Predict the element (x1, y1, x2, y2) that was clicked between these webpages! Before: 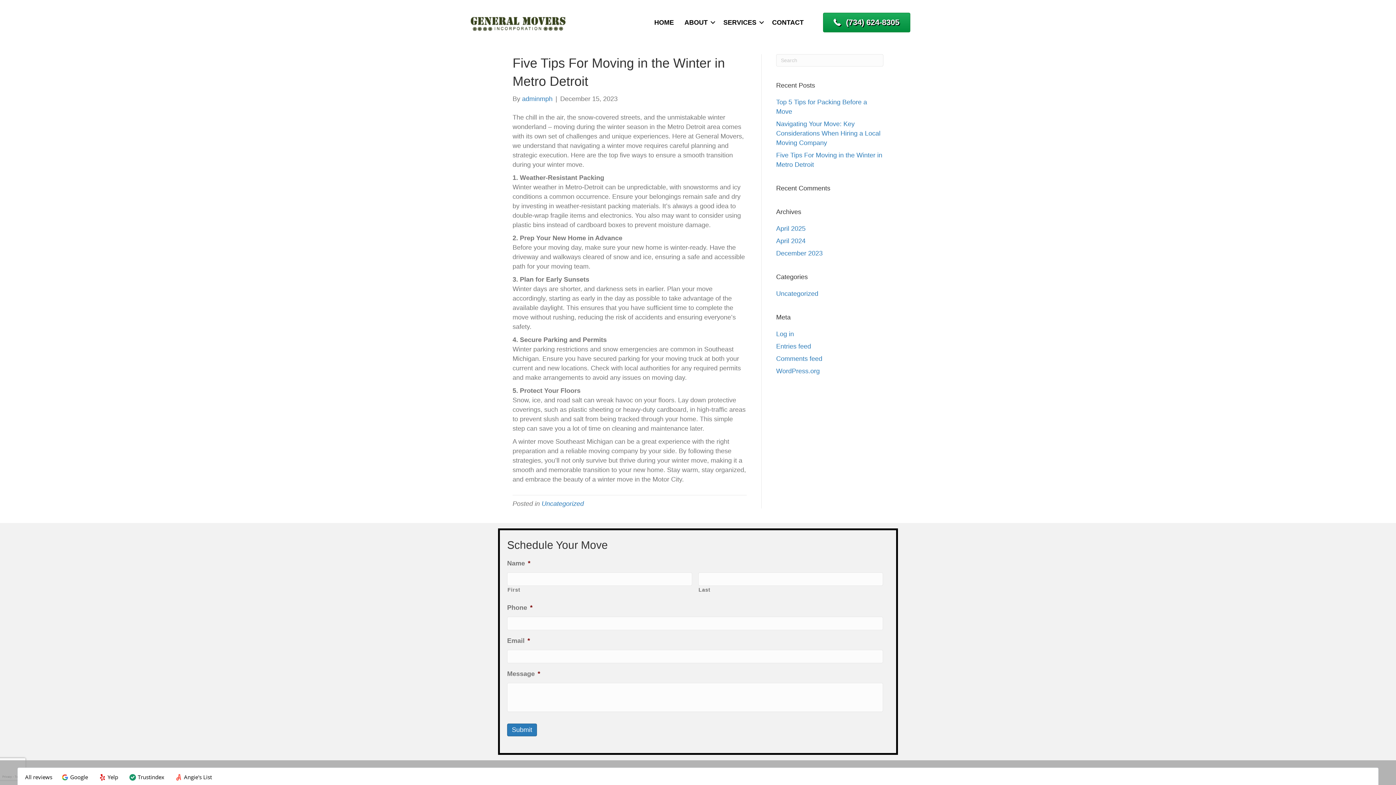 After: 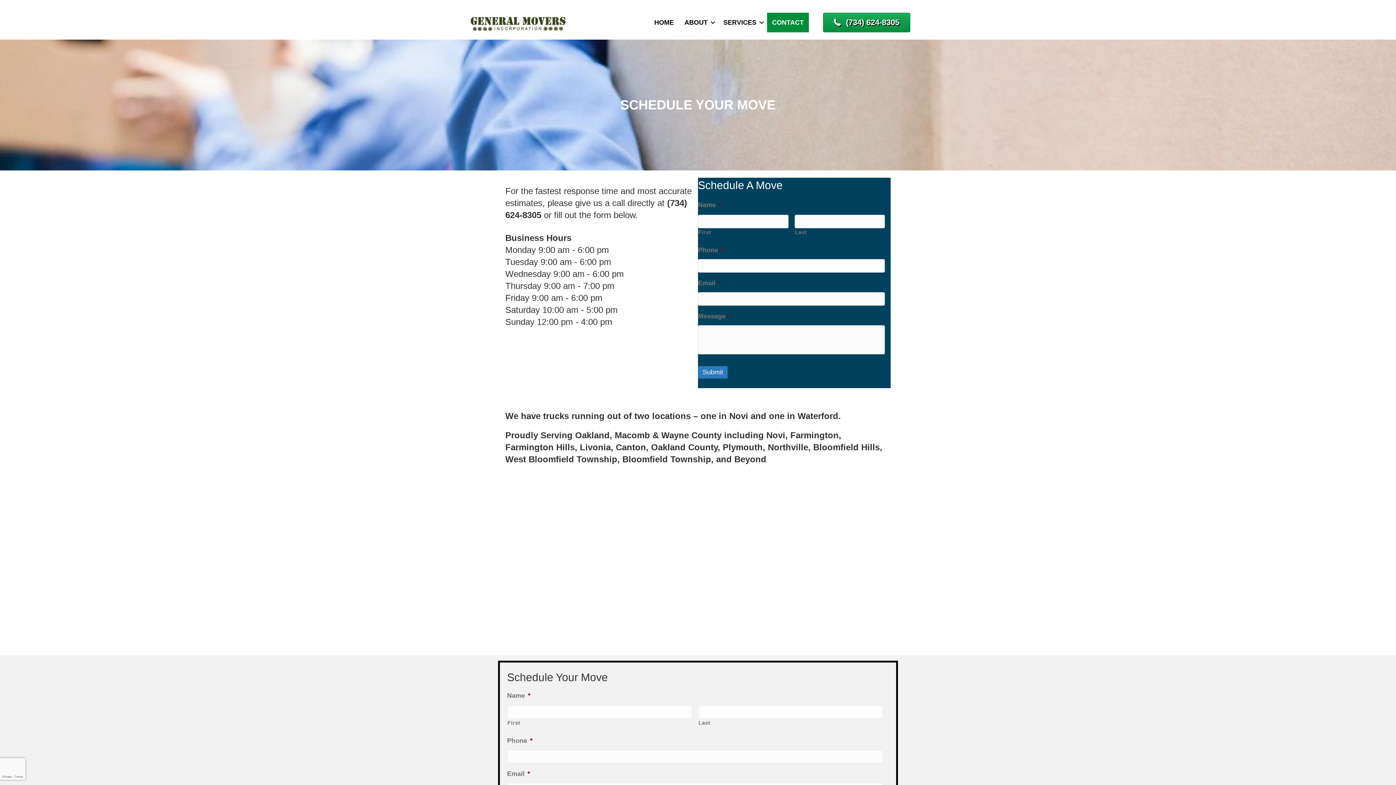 Action: label: CONTACT bbox: (767, 12, 809, 32)